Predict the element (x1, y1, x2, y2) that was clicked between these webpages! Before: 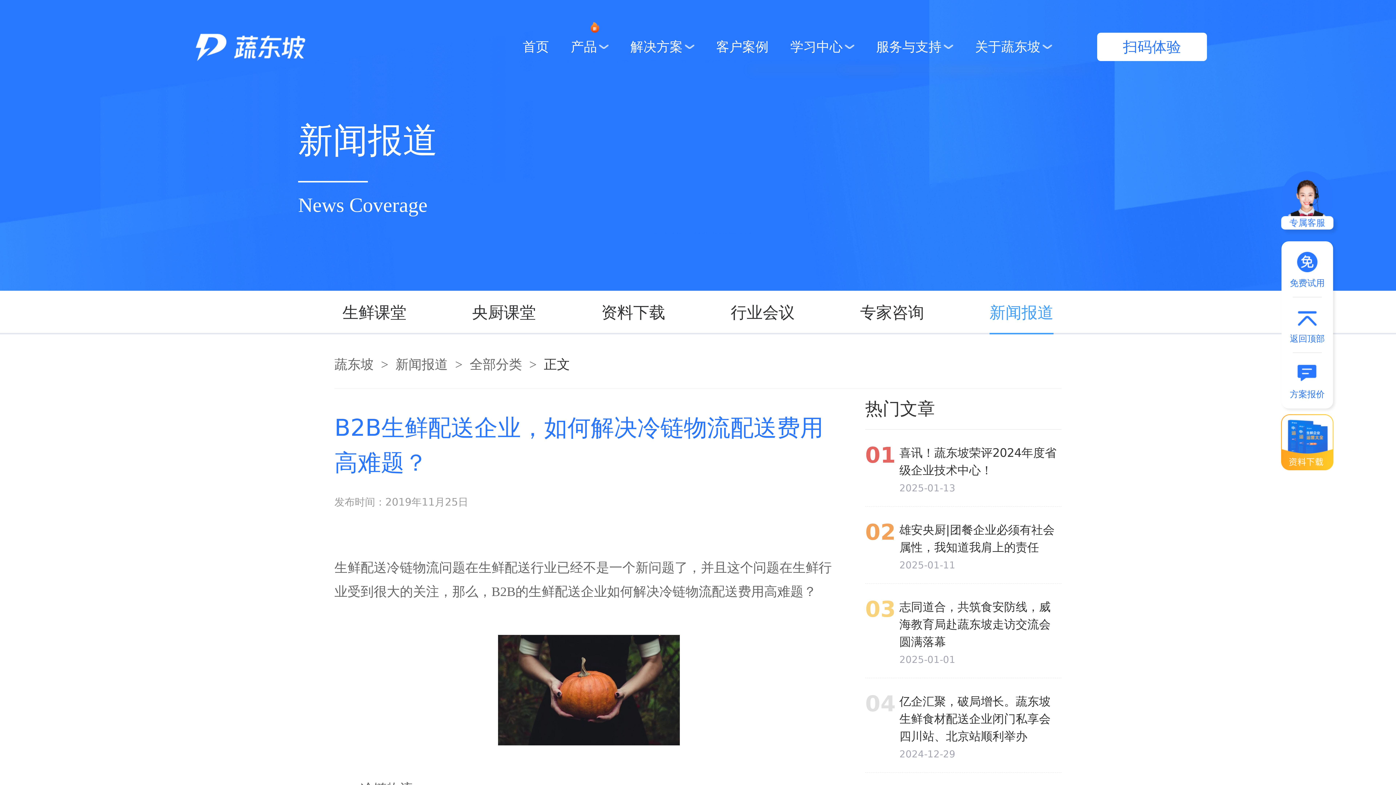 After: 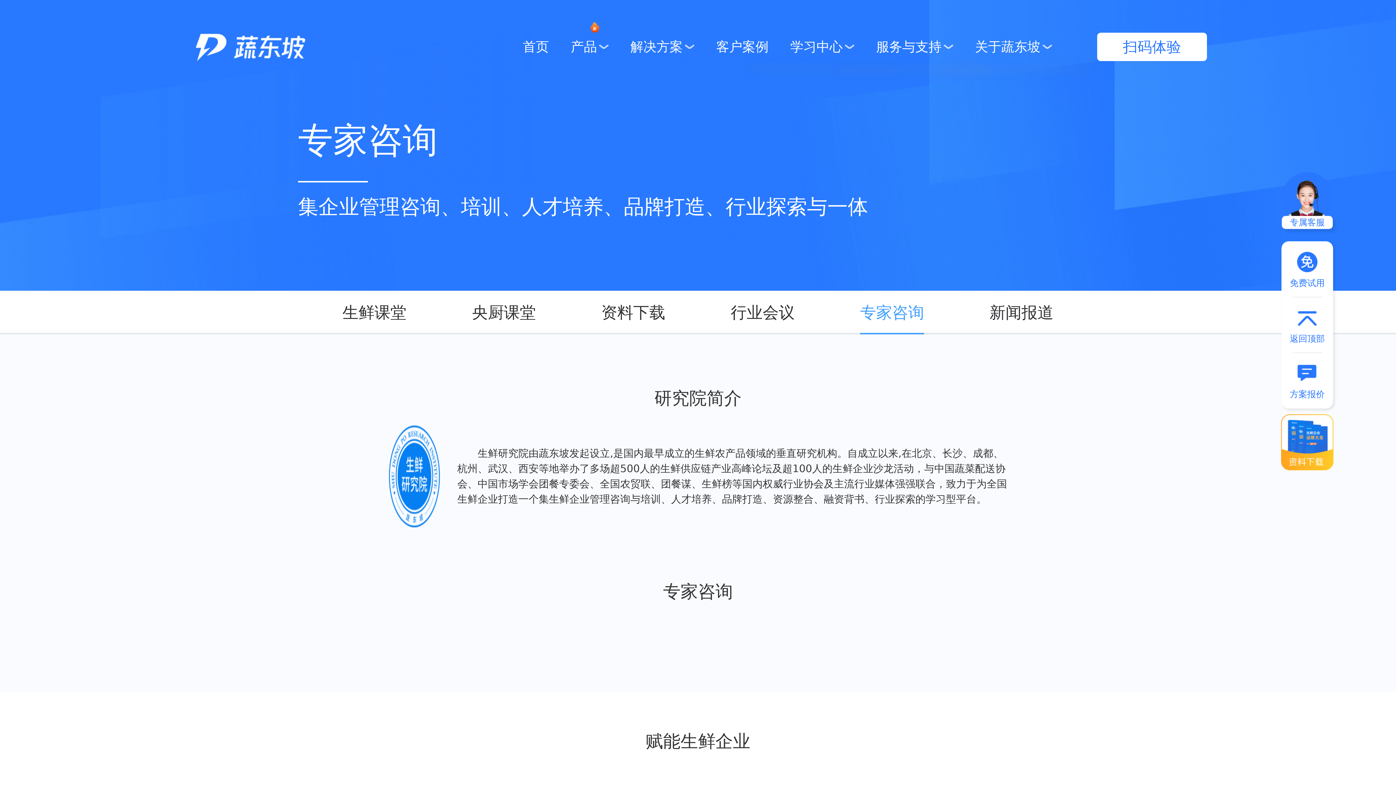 Action: bbox: (860, 300, 924, 324) label: 专家咨询